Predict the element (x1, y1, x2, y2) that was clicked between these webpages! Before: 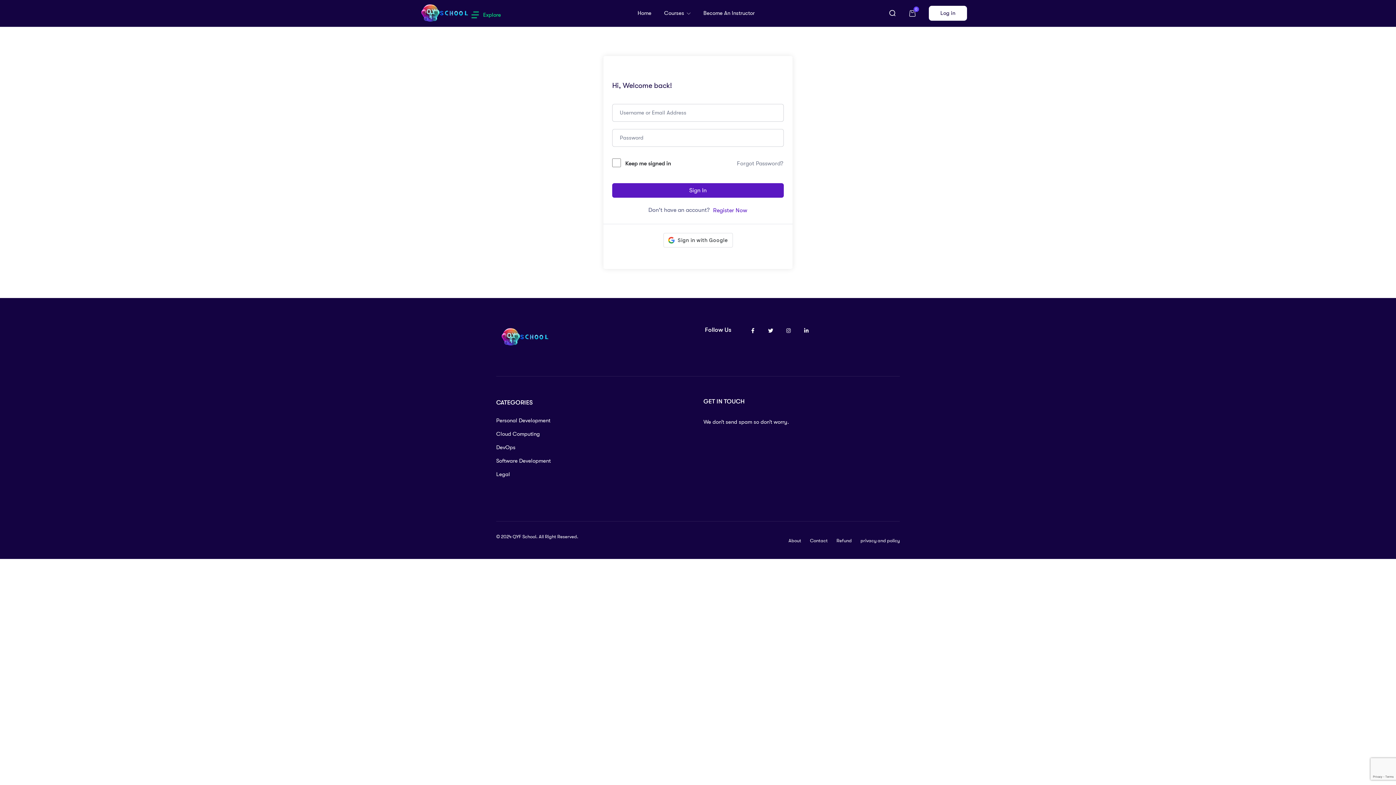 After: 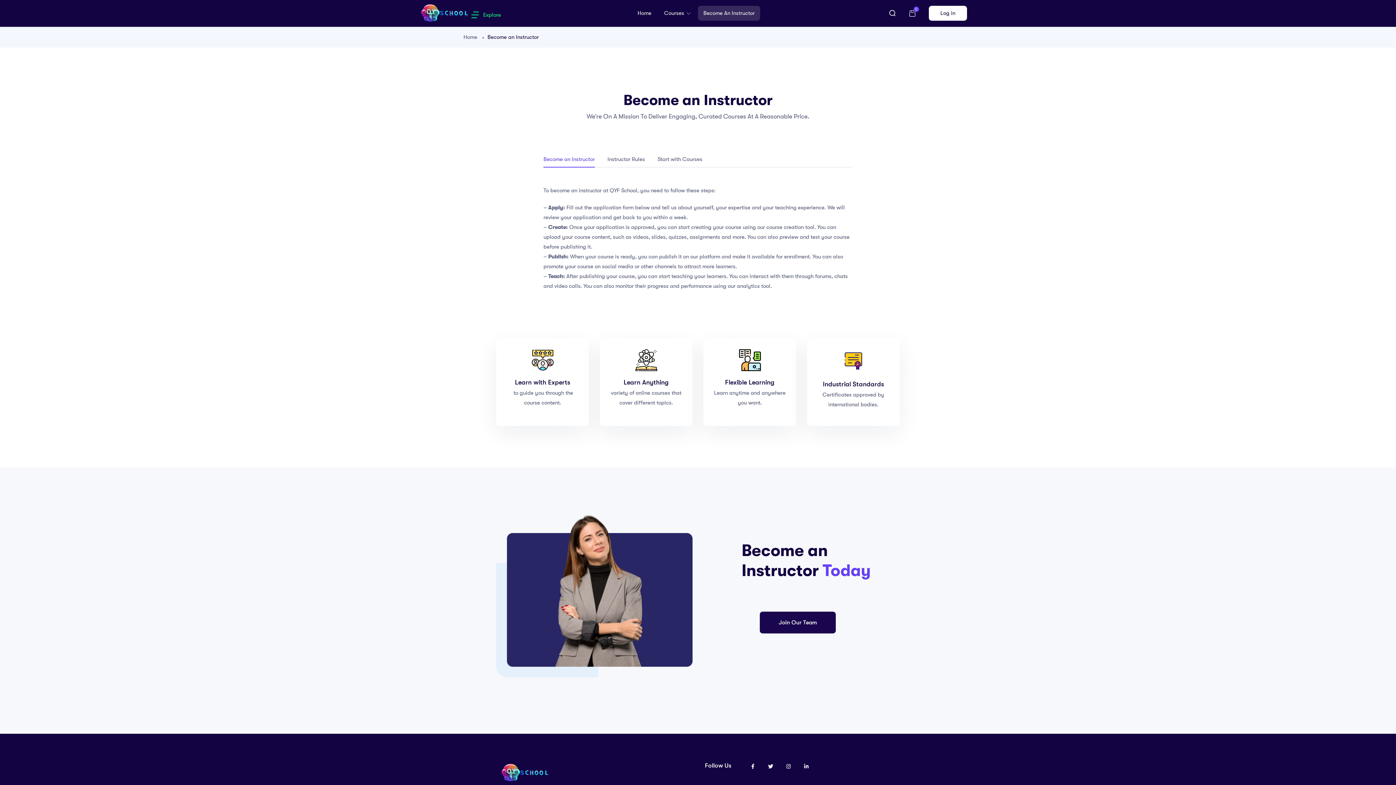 Action: bbox: (698, 5, 760, 20) label: Become An Instructor